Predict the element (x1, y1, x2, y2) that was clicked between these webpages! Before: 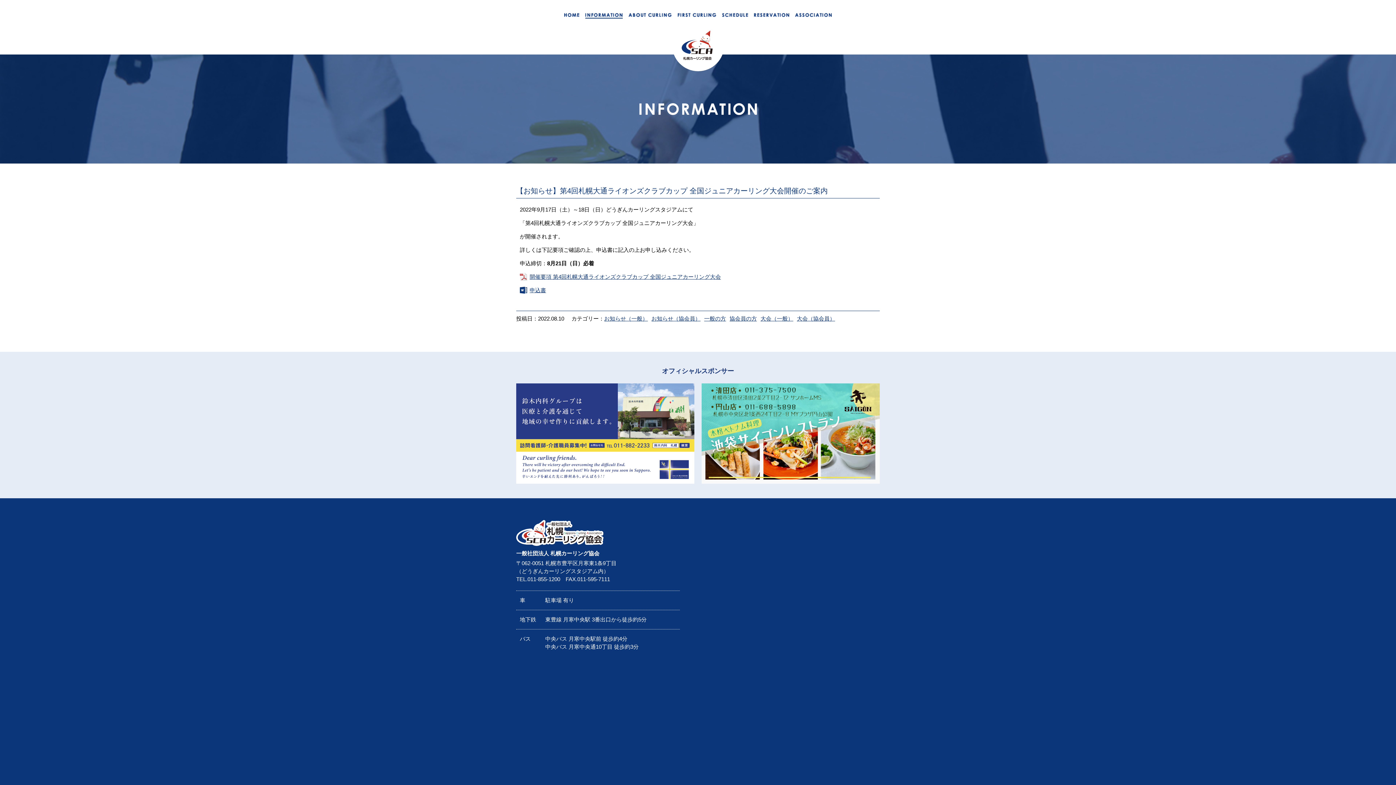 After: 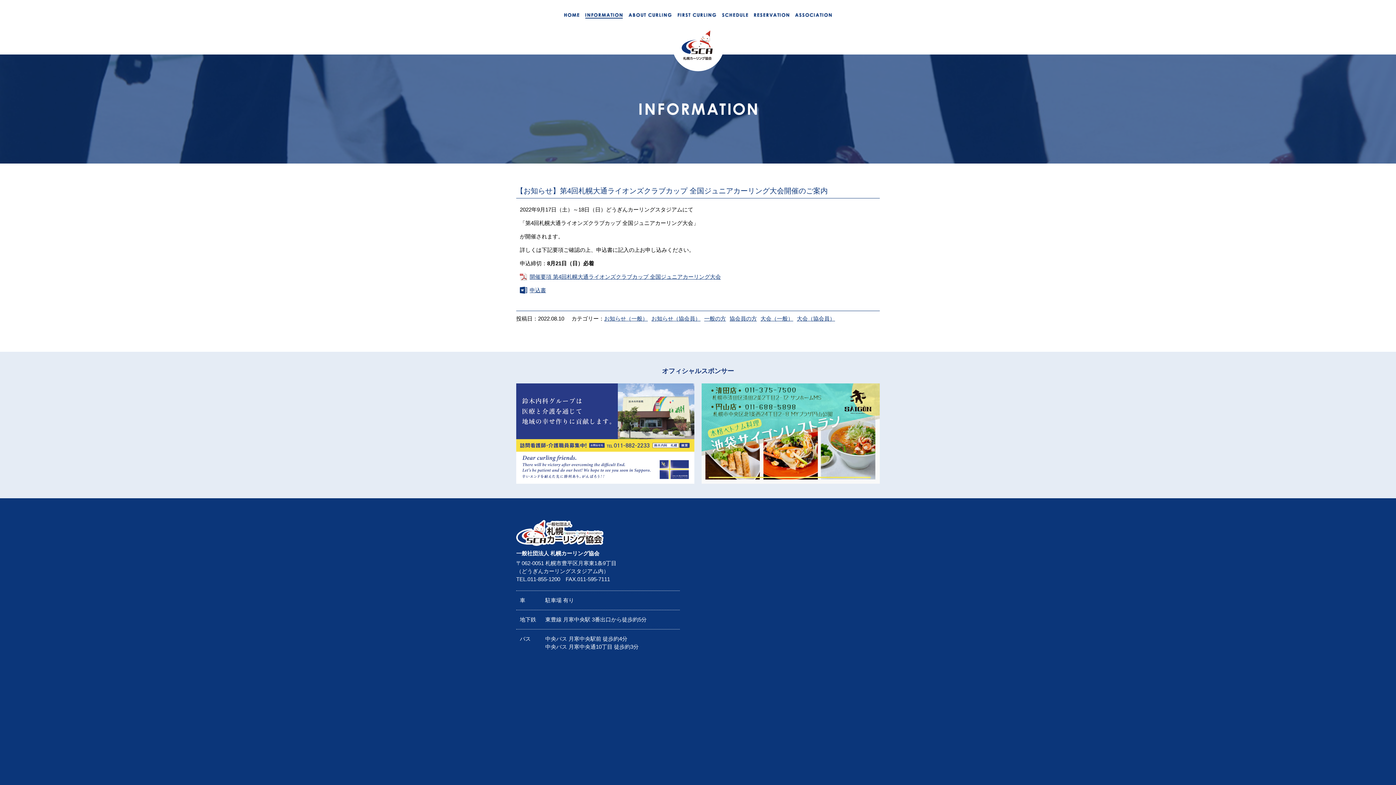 Action: label: 申込書 bbox: (520, 283, 546, 297)